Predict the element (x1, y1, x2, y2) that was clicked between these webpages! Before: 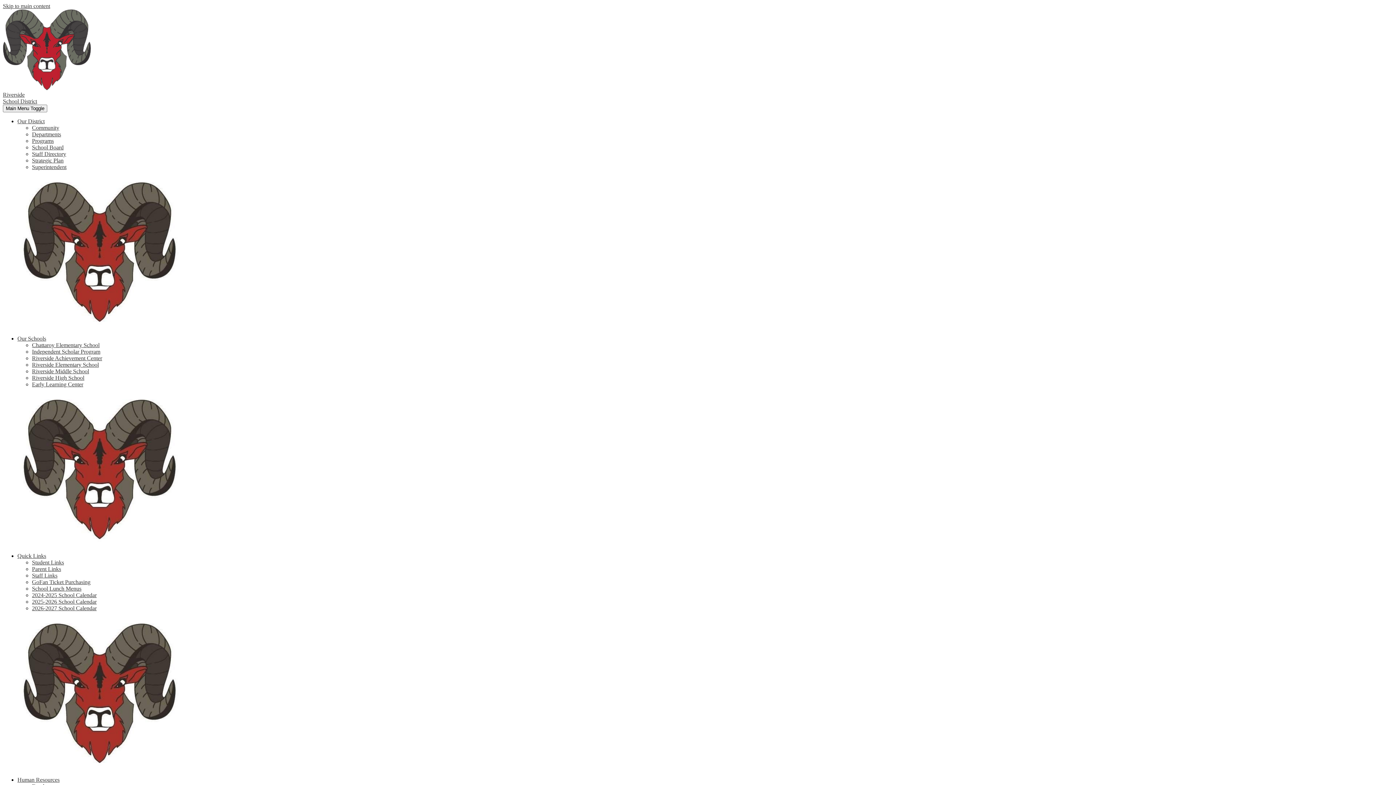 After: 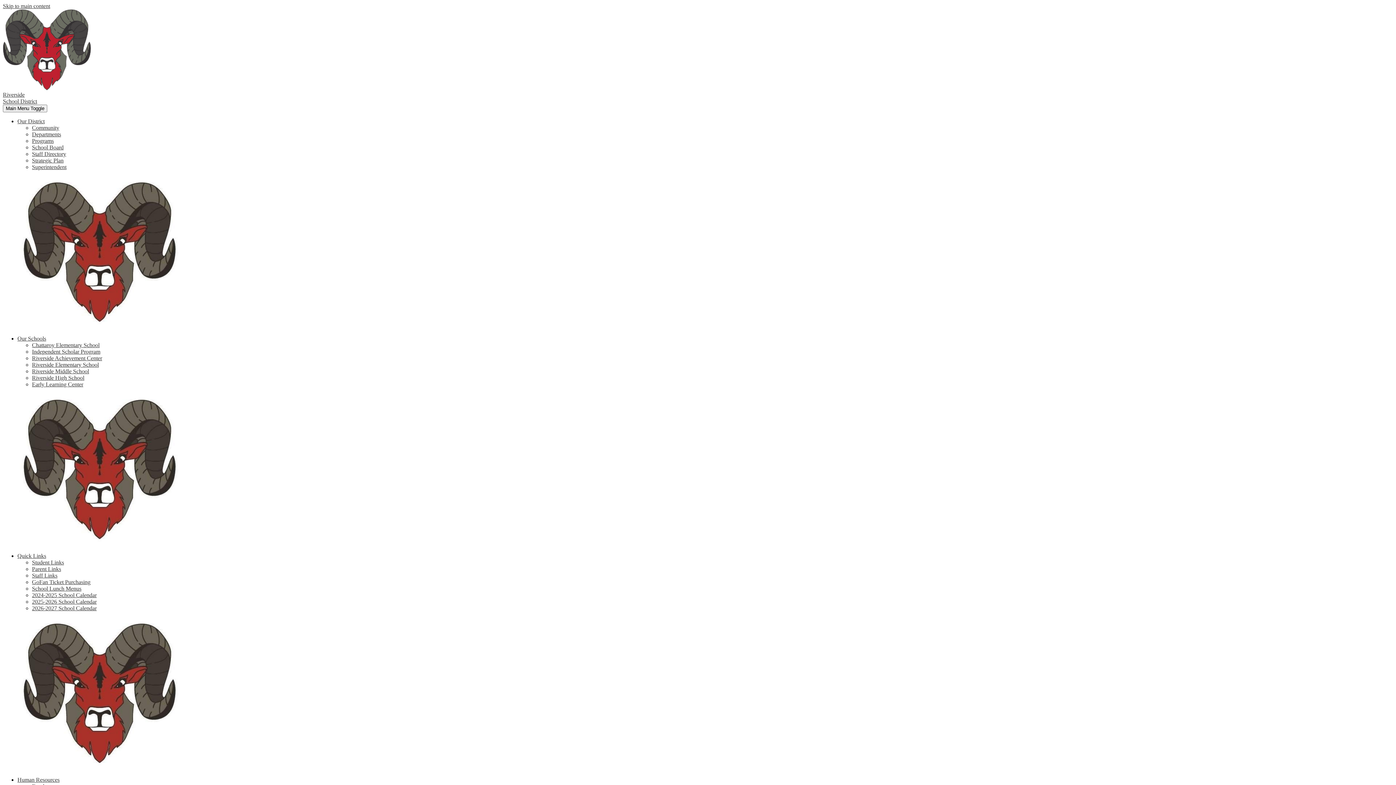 Action: label: School Lunch Menus bbox: (32, 585, 81, 592)